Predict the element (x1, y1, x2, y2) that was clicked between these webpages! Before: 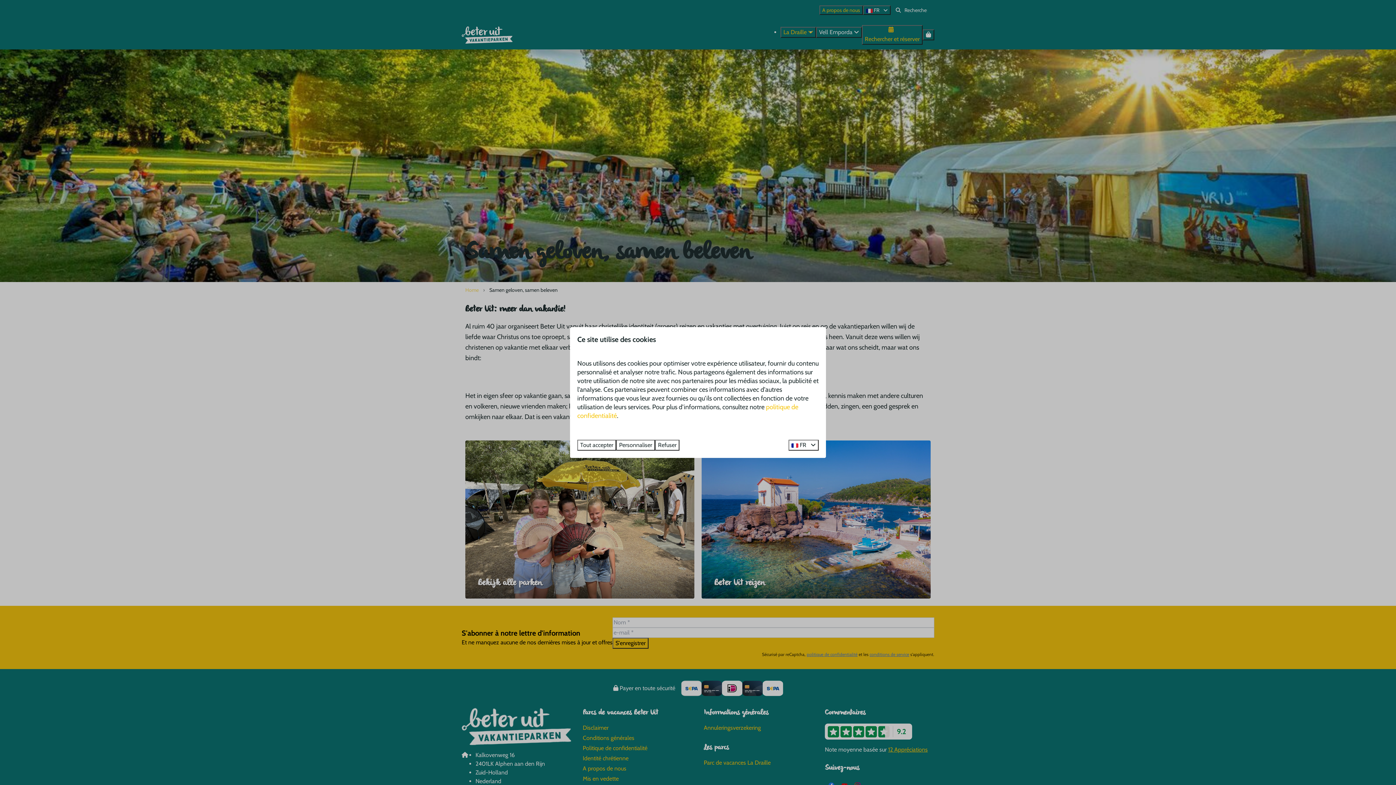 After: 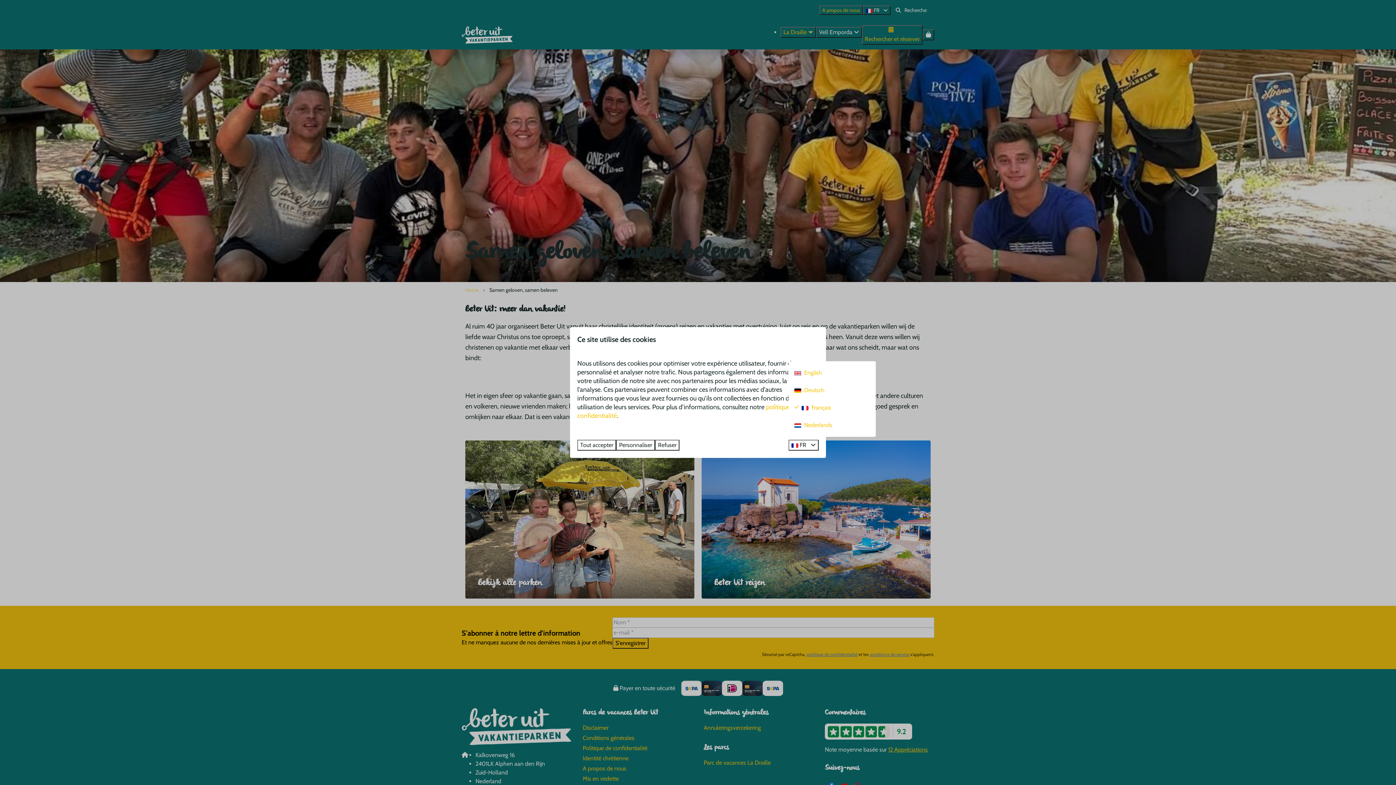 Action: label:  FR  bbox: (788, 440, 818, 451)